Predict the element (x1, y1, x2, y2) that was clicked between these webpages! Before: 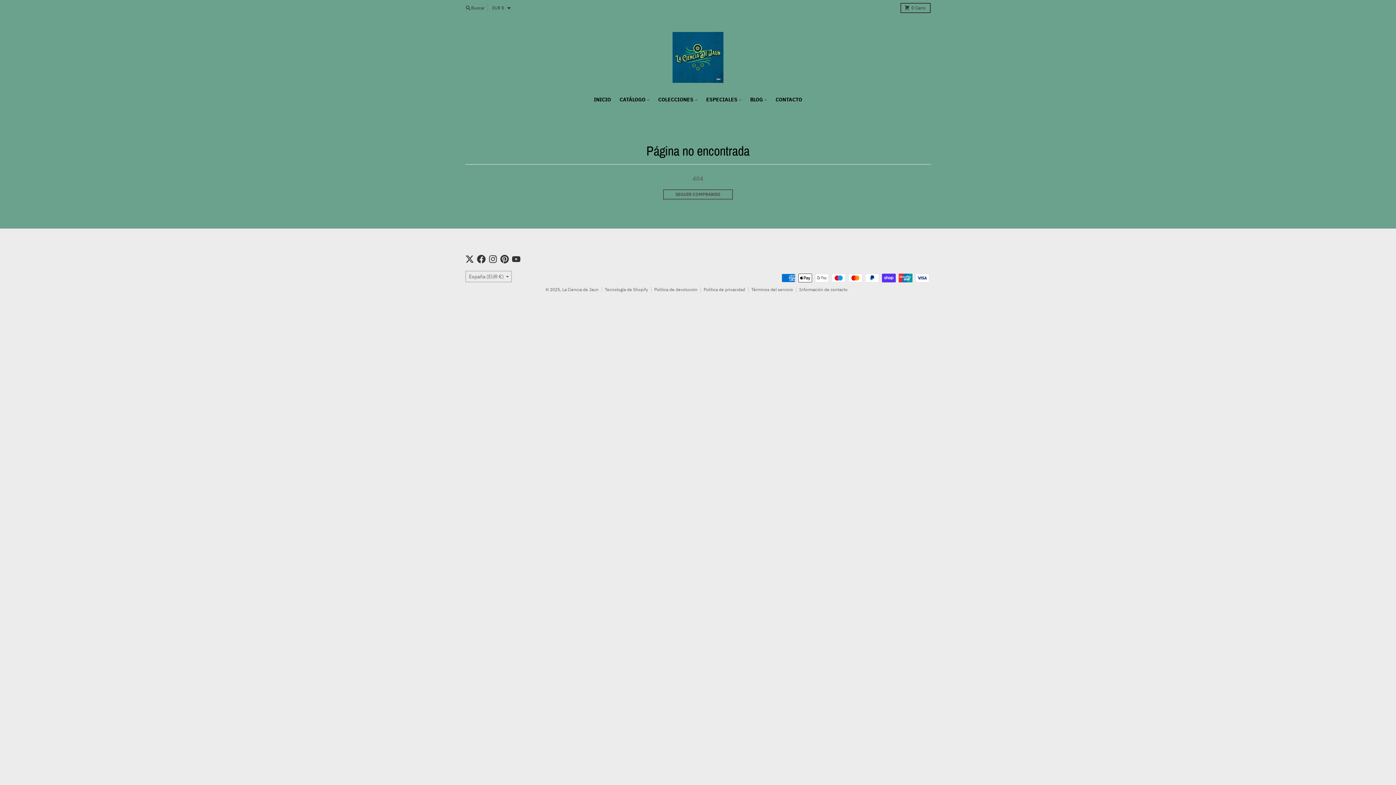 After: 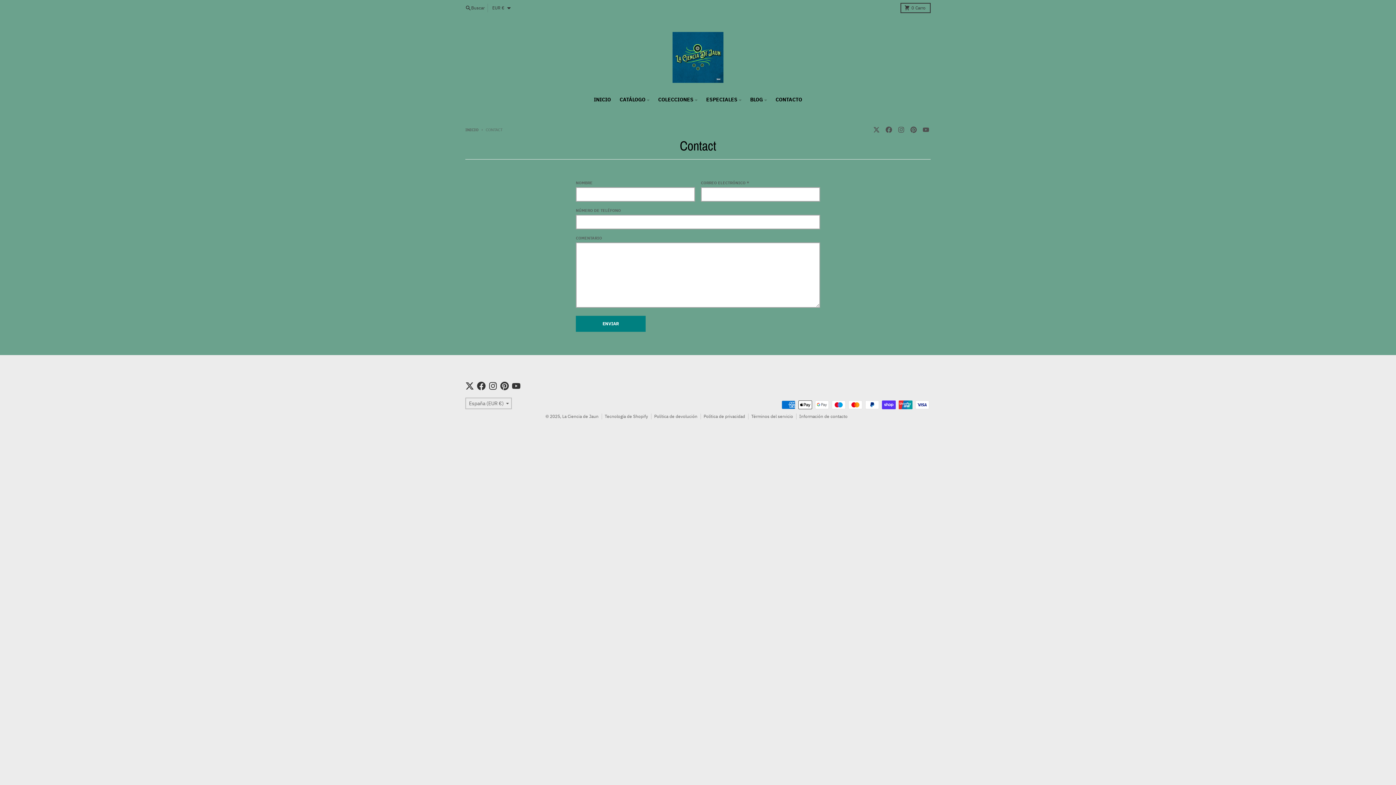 Action: bbox: (771, 93, 806, 106) label: CONTACTO